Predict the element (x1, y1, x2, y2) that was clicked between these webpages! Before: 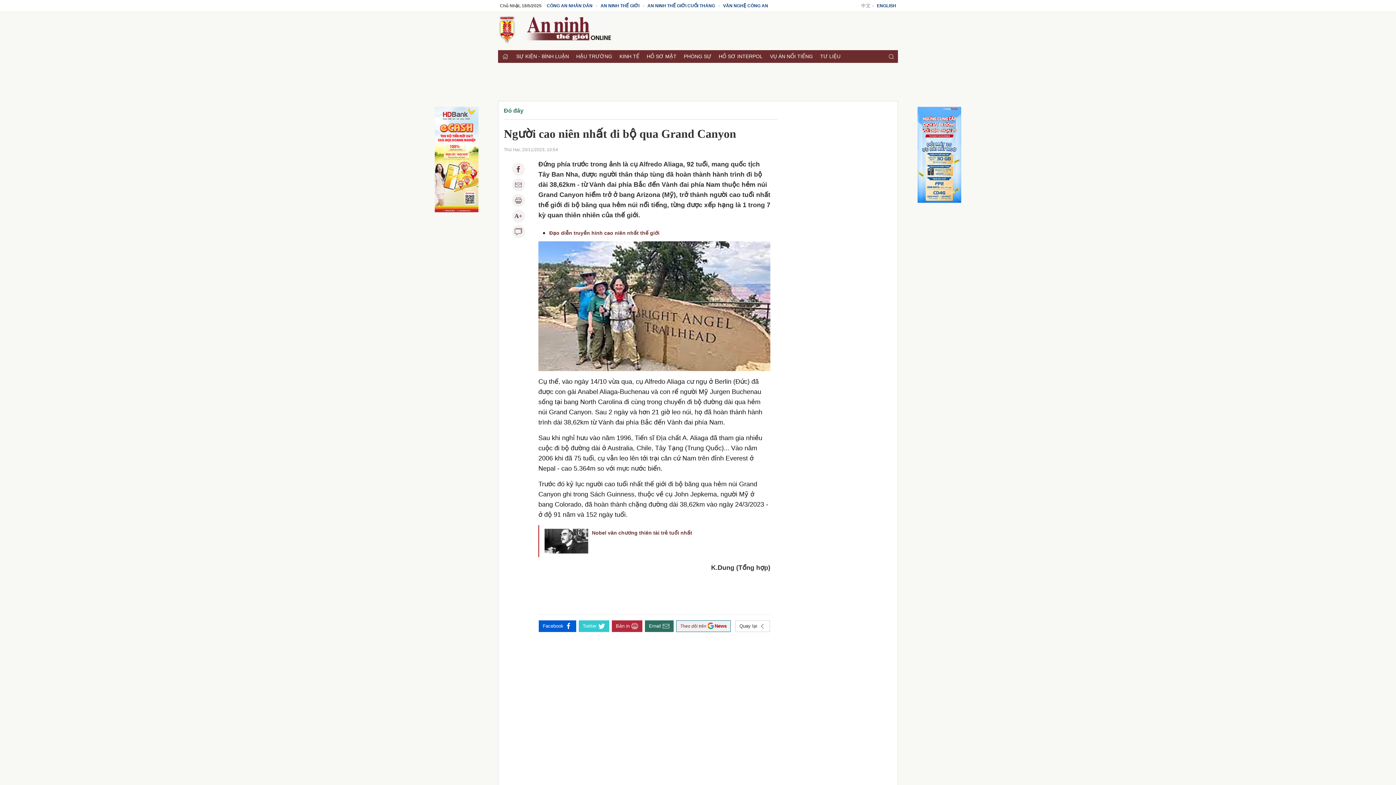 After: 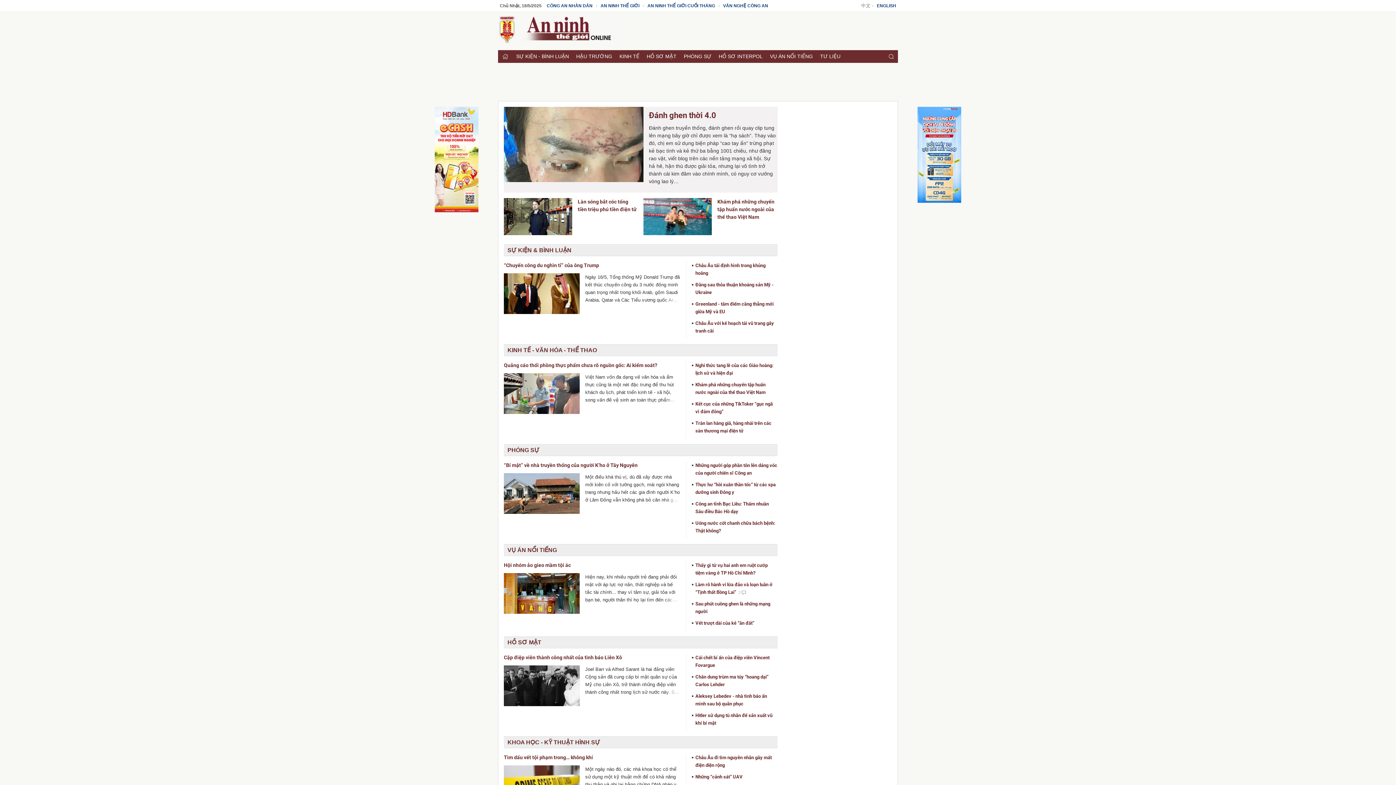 Action: label: AN NINH THẾ GIỚI bbox: (598, 3, 641, 8)